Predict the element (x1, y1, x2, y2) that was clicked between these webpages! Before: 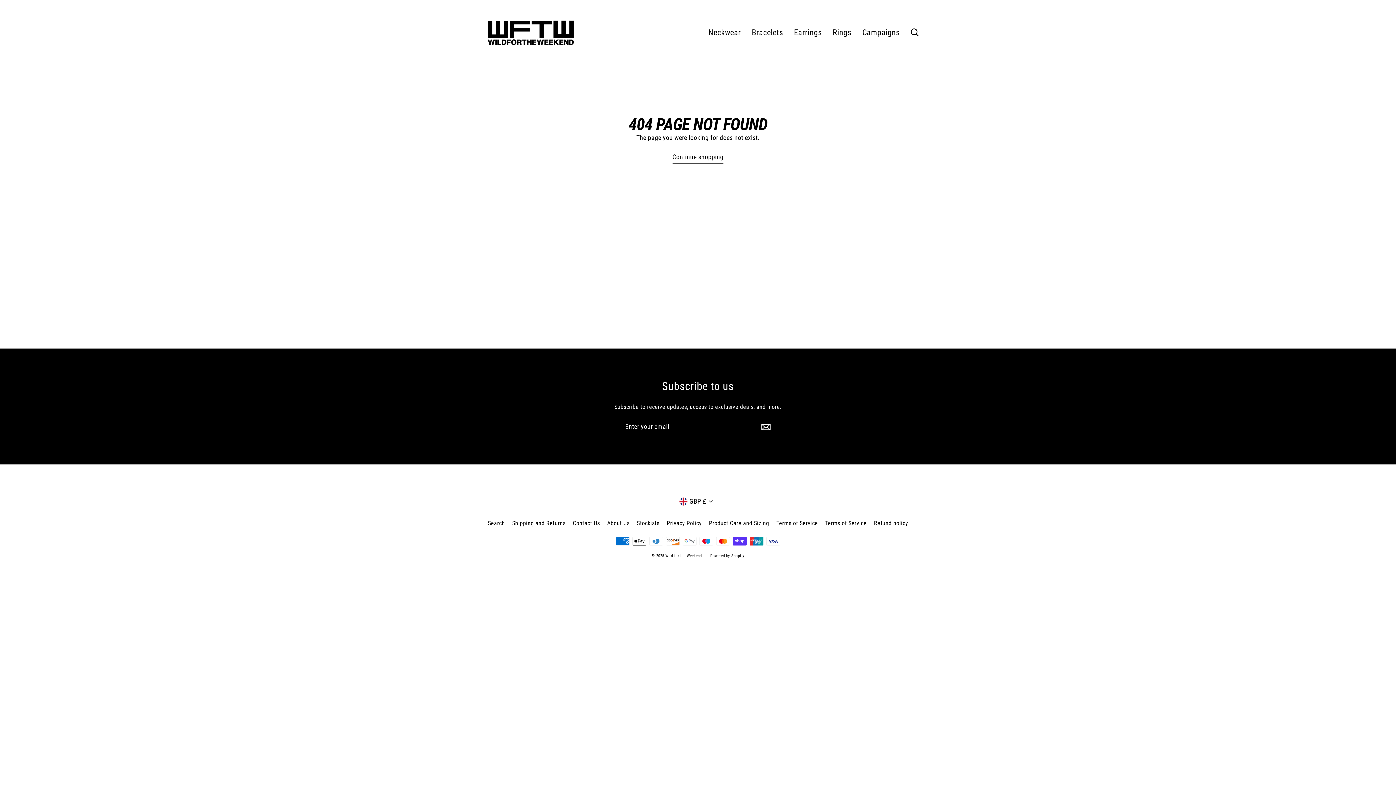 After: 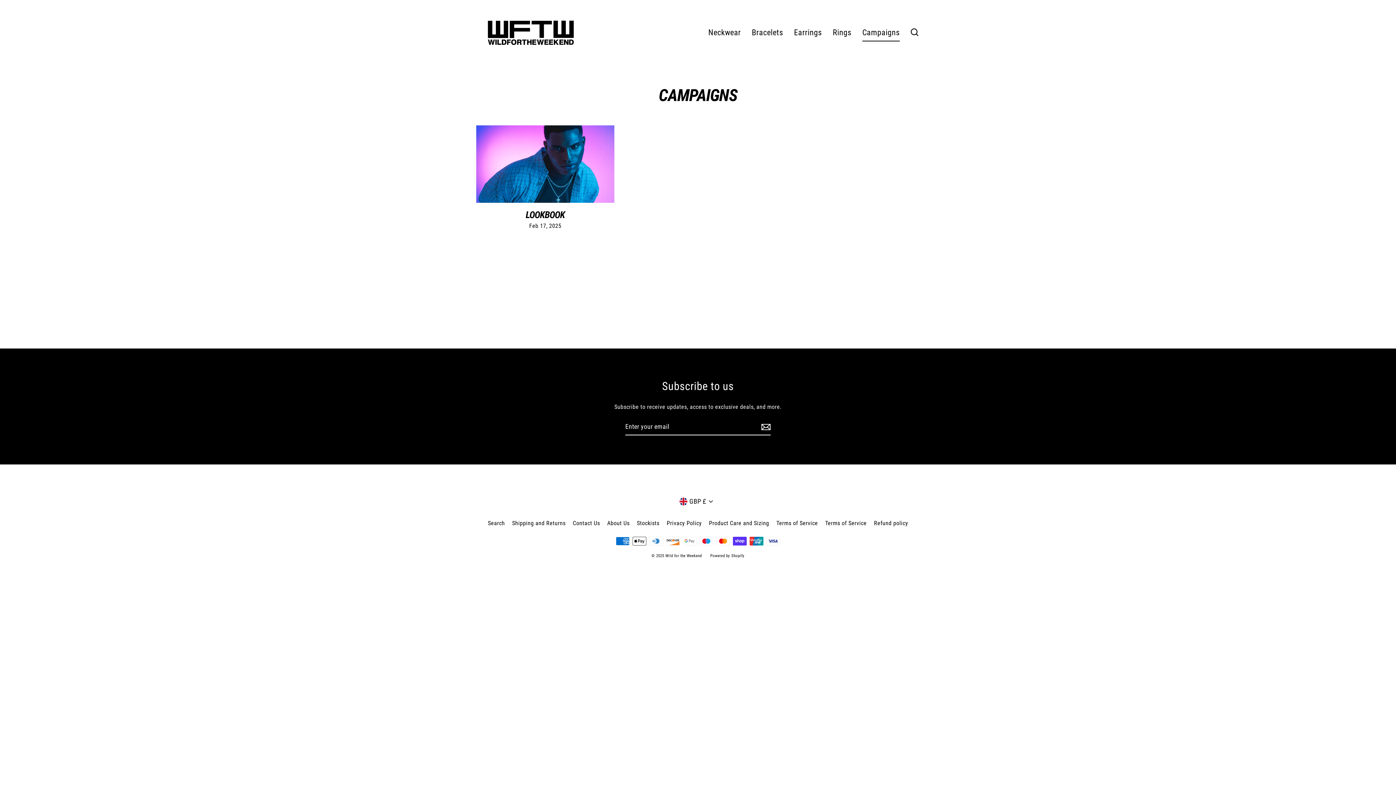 Action: label: Campaigns bbox: (857, 23, 905, 41)